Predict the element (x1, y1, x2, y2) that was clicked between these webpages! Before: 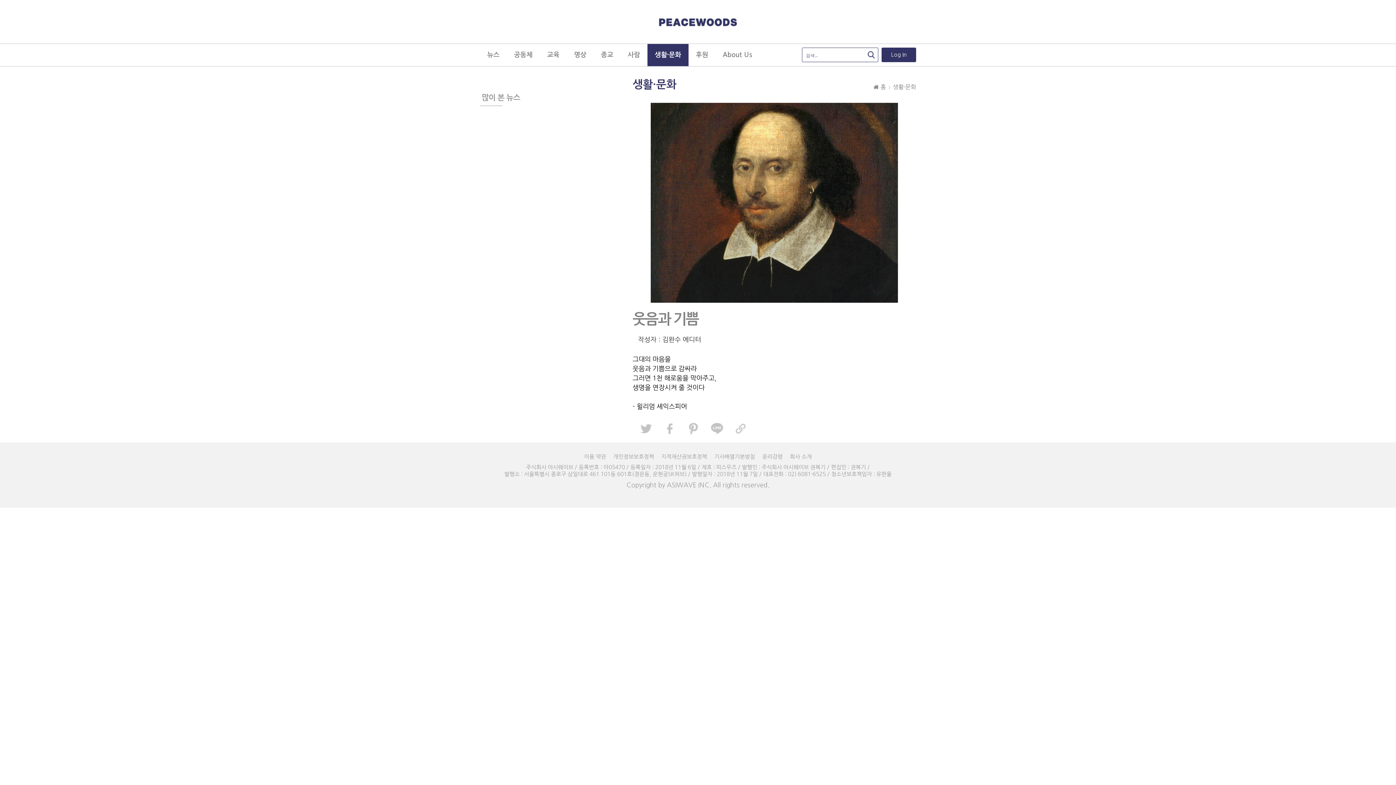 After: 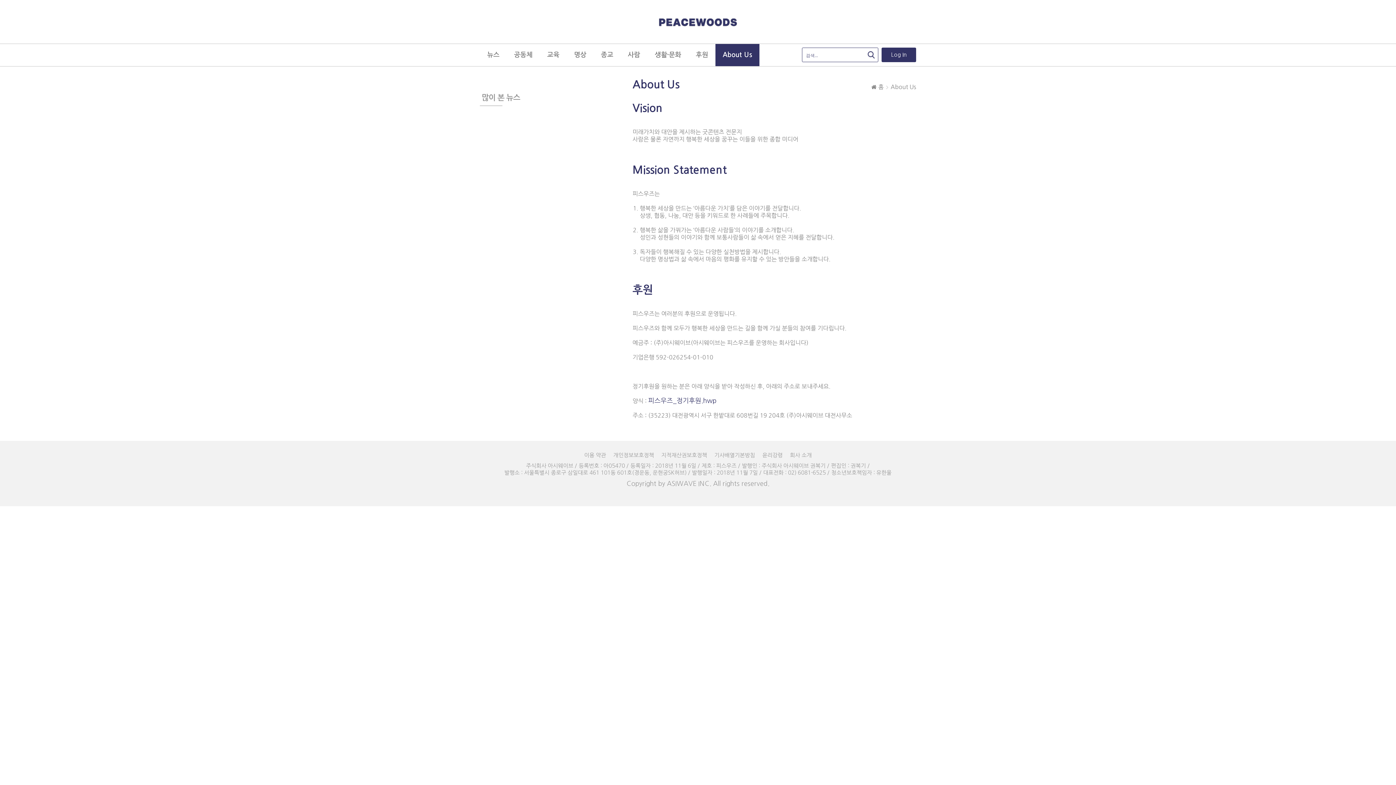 Action: label: About Us bbox: (722, 50, 752, 59)